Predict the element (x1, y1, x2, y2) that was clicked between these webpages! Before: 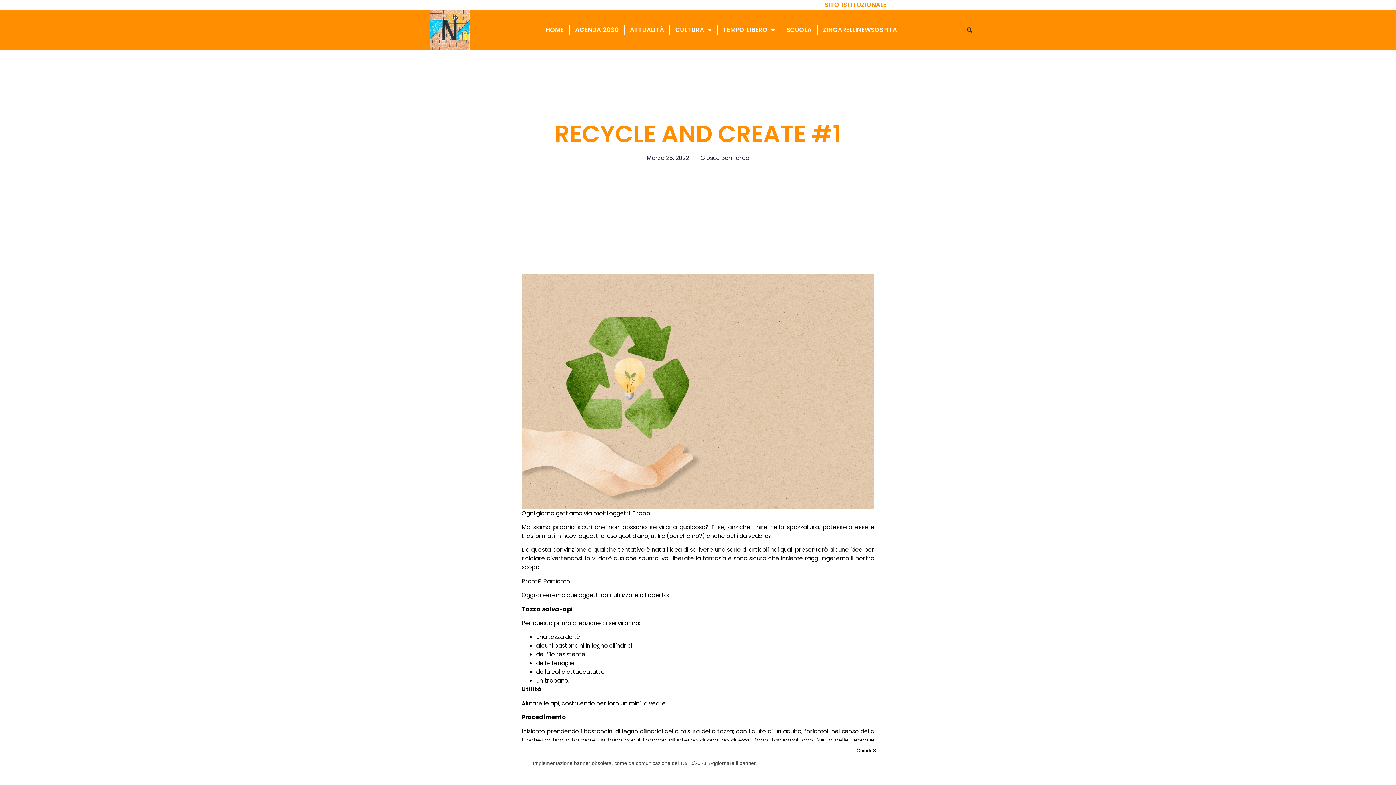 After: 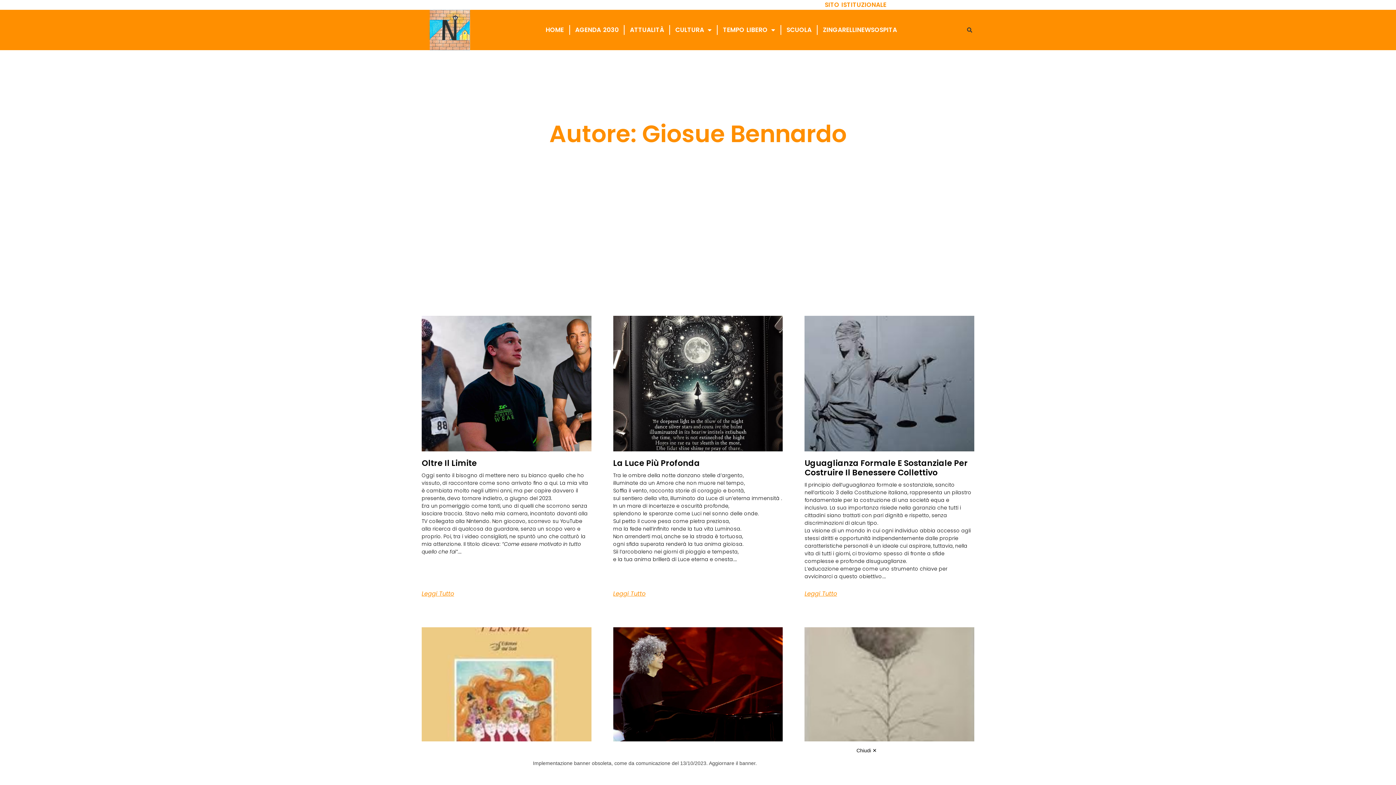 Action: bbox: (700, 153, 749, 162) label: Giosue Bennardo